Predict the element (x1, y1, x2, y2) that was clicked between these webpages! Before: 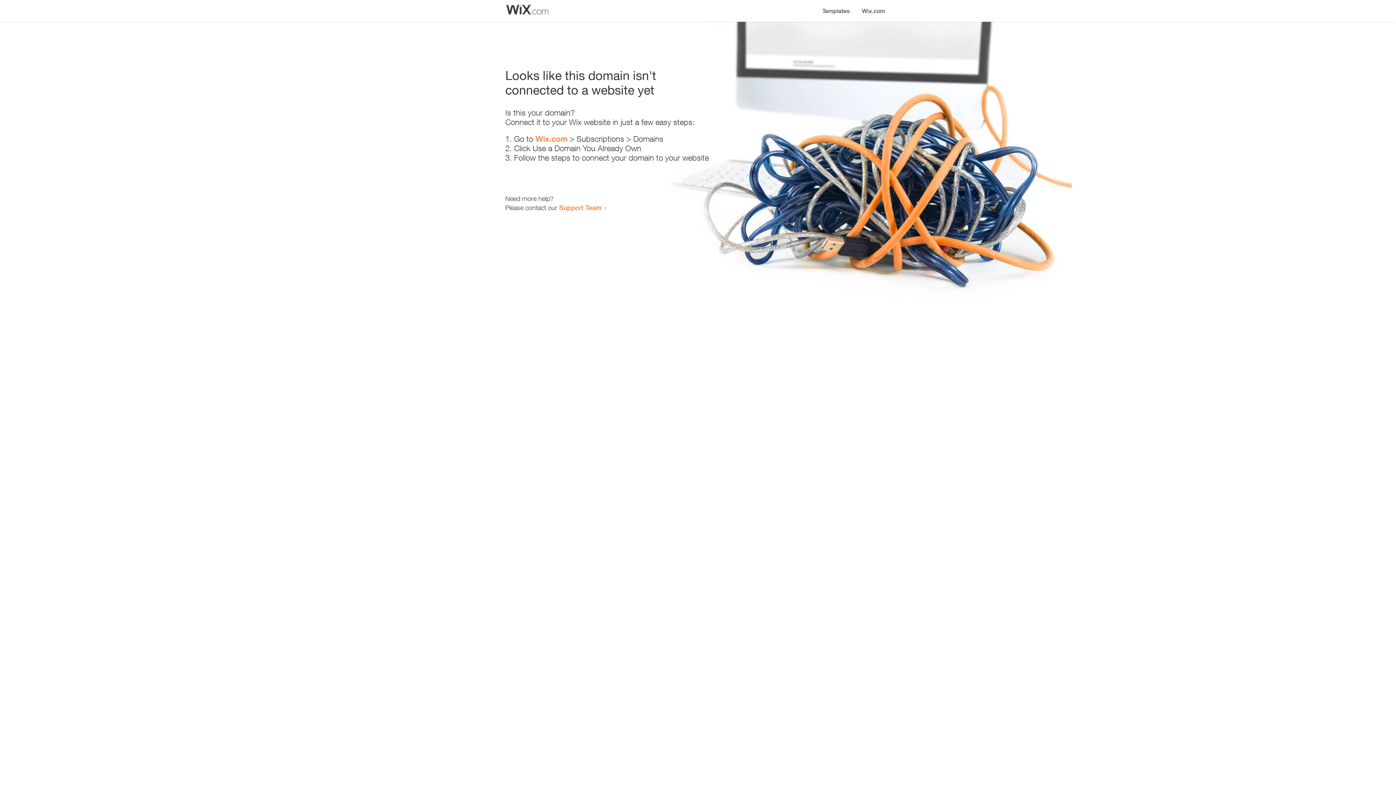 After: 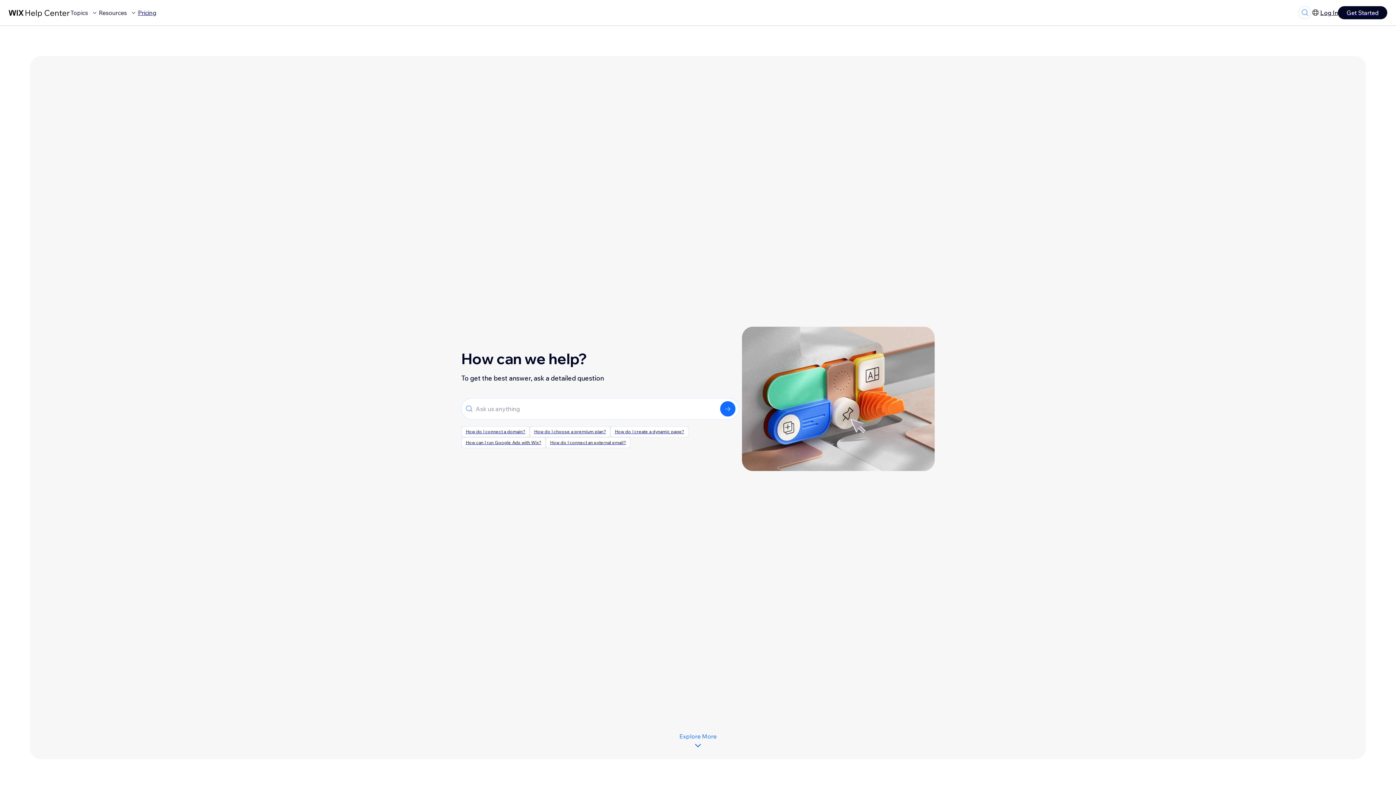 Action: label: Support Team bbox: (559, 203, 601, 211)